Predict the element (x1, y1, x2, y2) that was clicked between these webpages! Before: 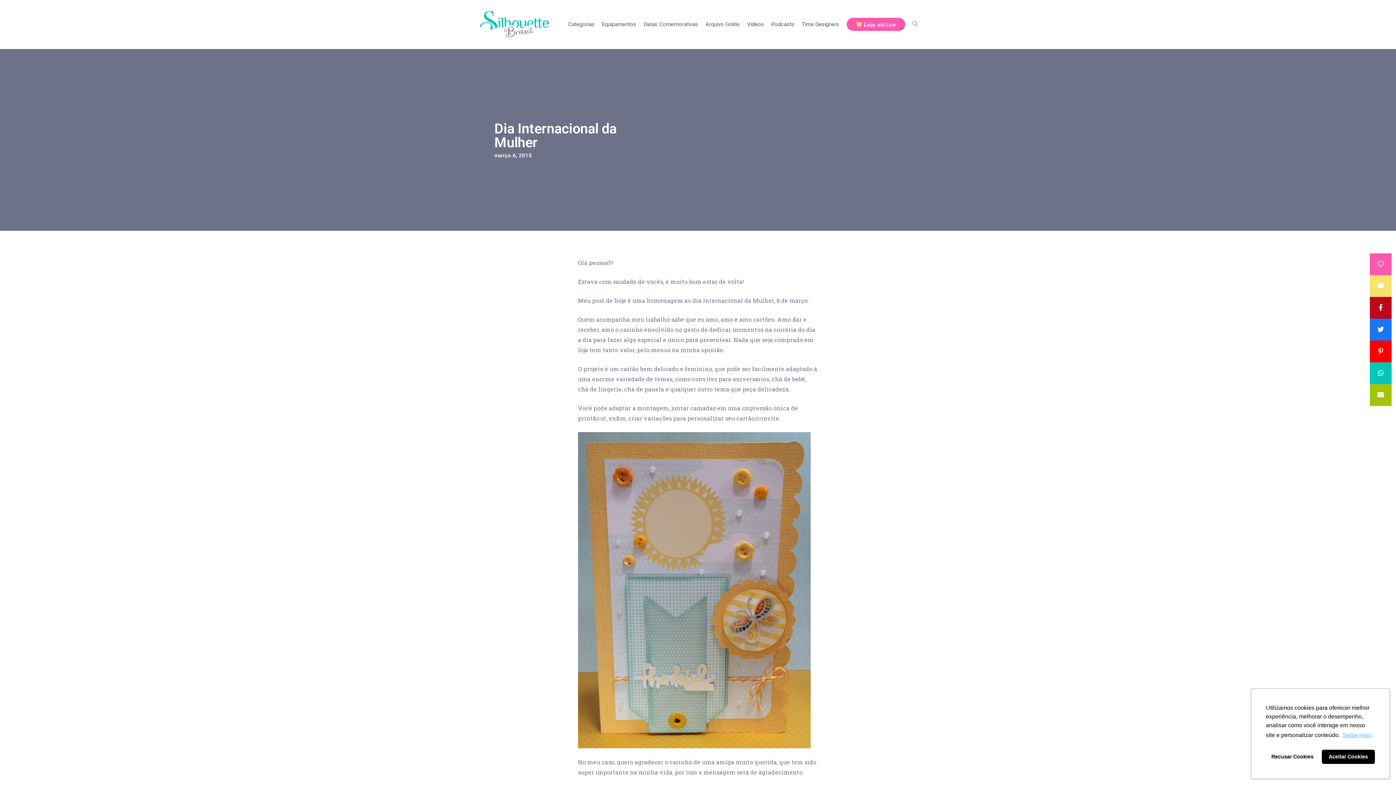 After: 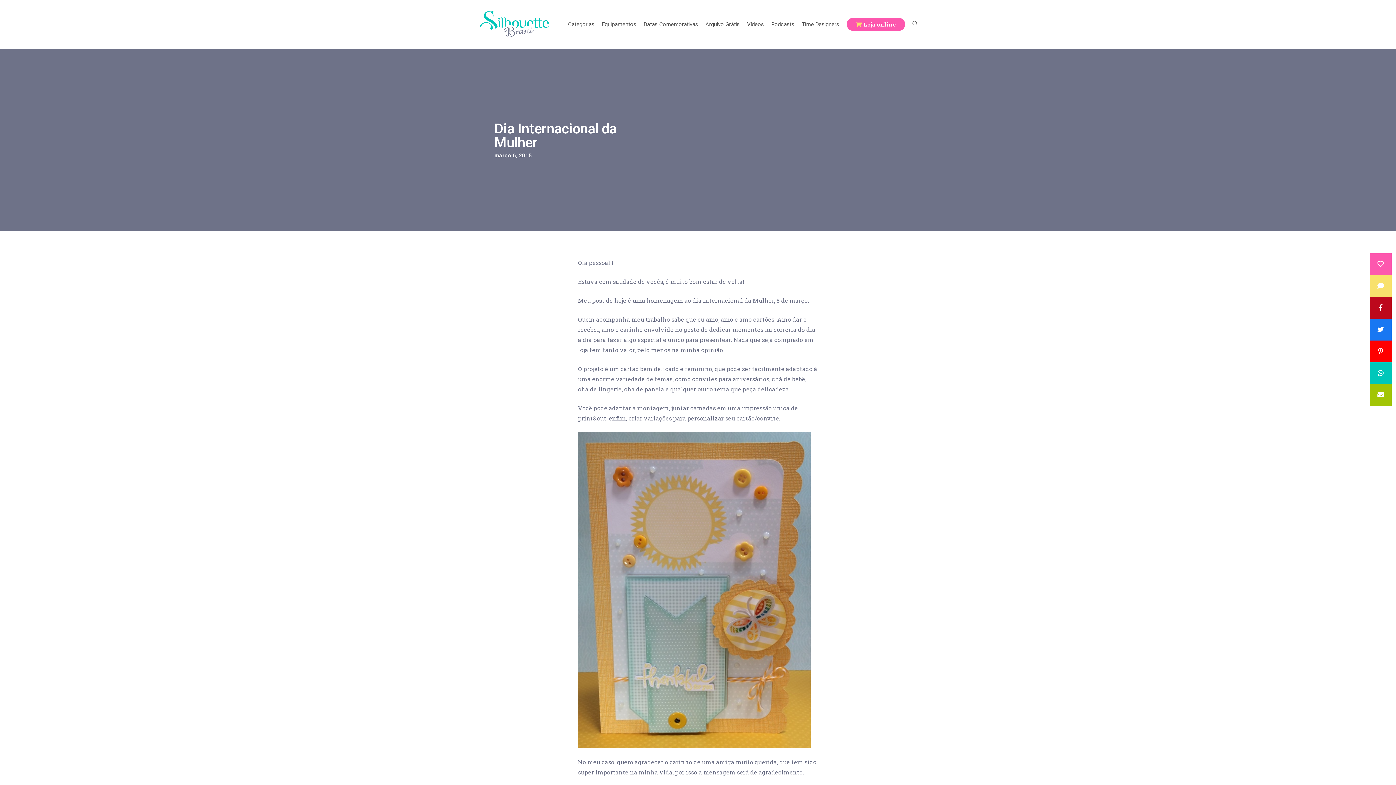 Action: bbox: (1322, 750, 1375, 764) label: allow cookies